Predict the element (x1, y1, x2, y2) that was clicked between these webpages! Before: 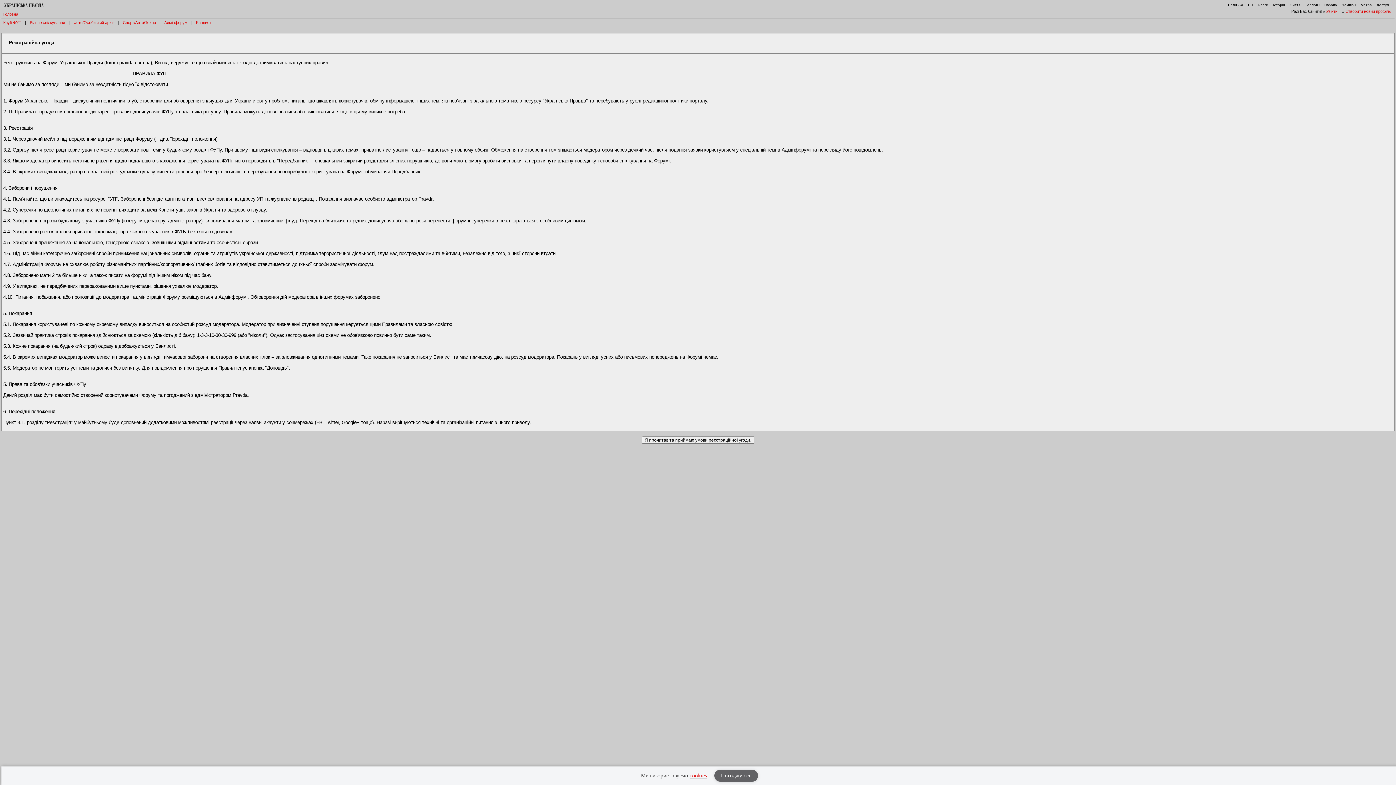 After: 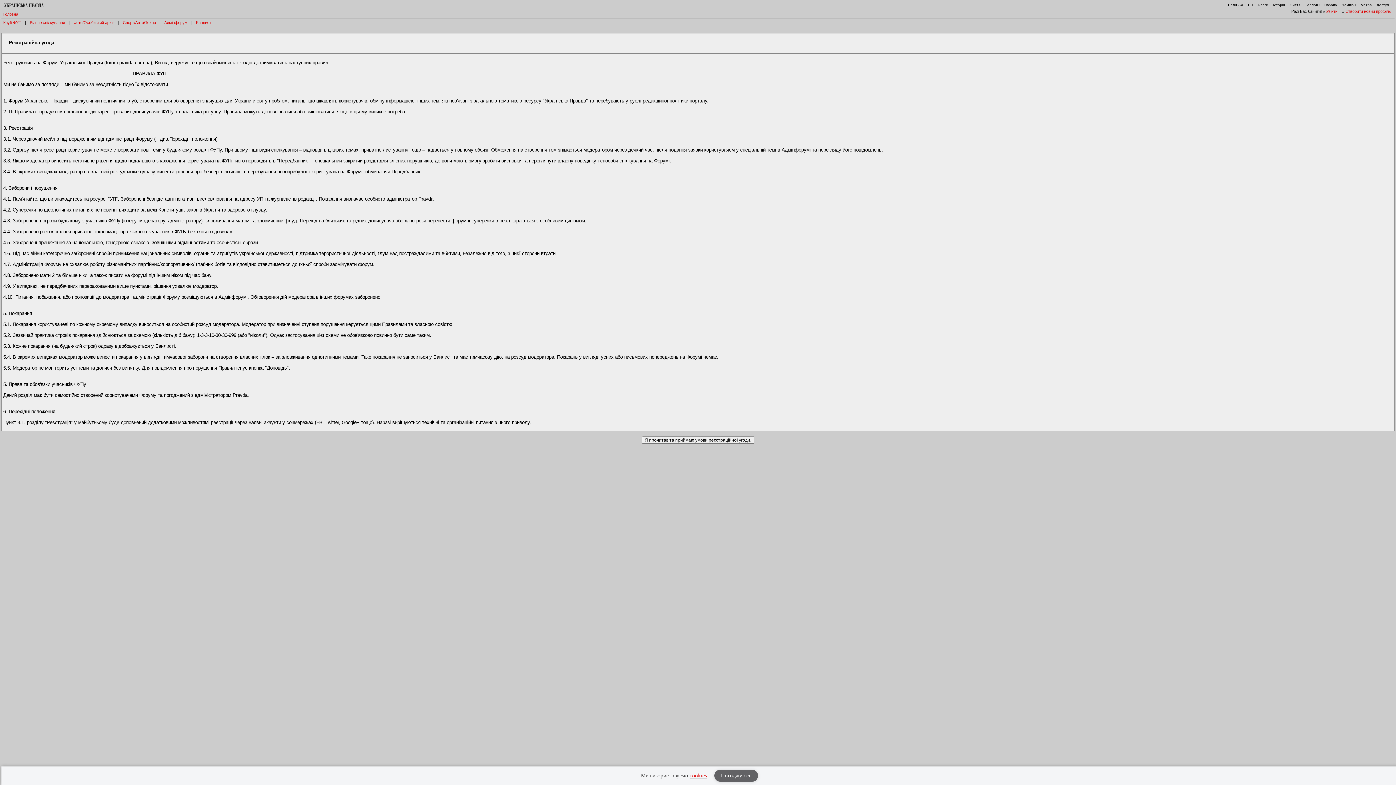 Action: label: Створити новий профіль bbox: (1345, 7, 1394, 14)